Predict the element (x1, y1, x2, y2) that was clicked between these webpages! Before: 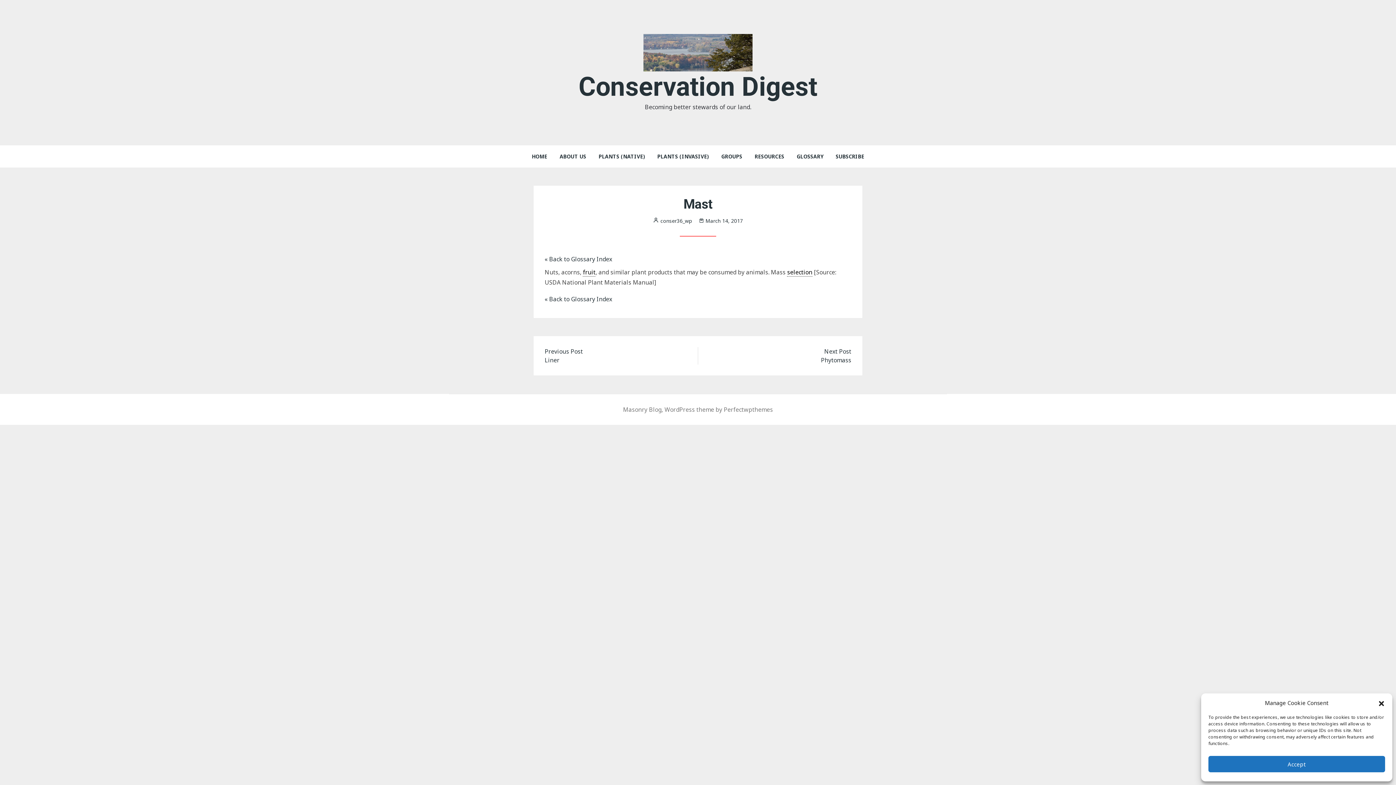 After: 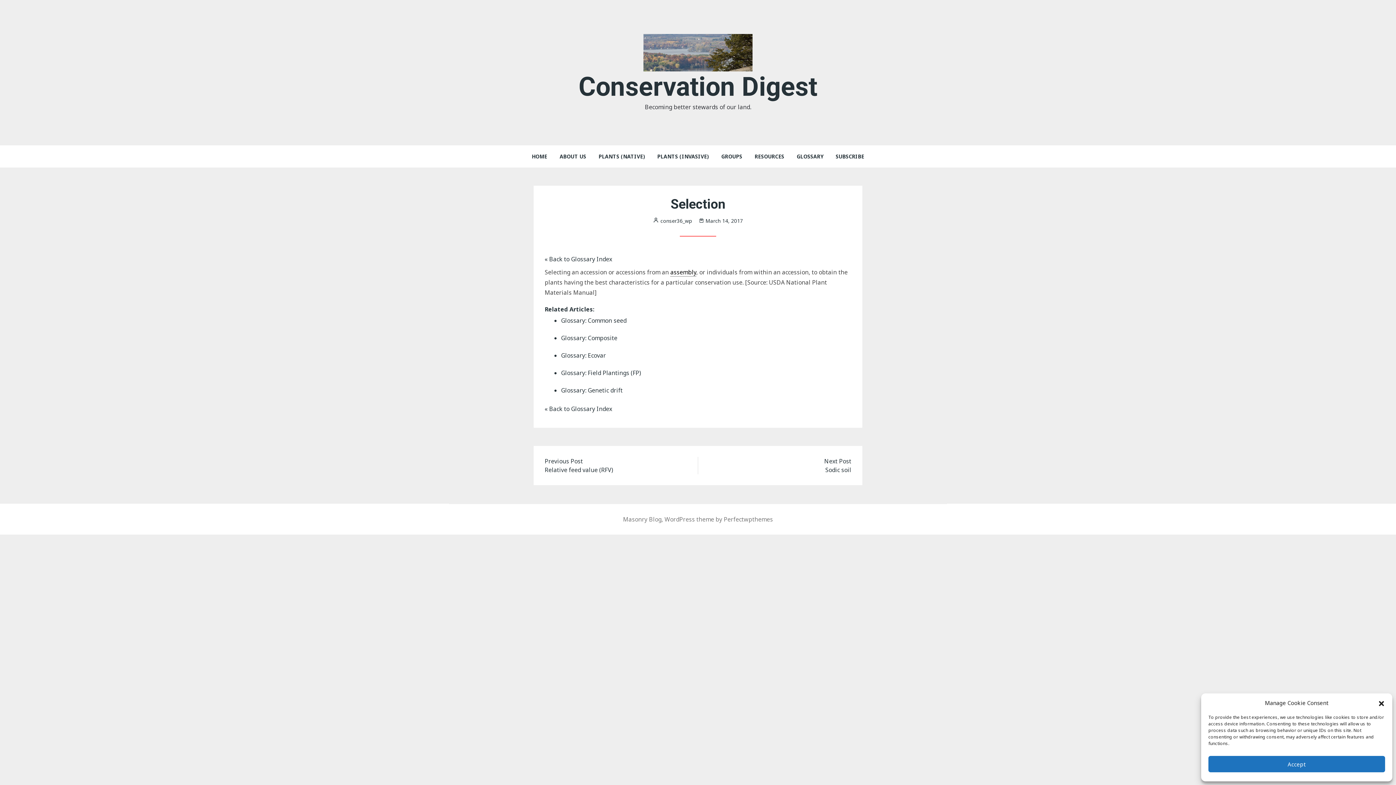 Action: bbox: (787, 268, 812, 276) label: selection